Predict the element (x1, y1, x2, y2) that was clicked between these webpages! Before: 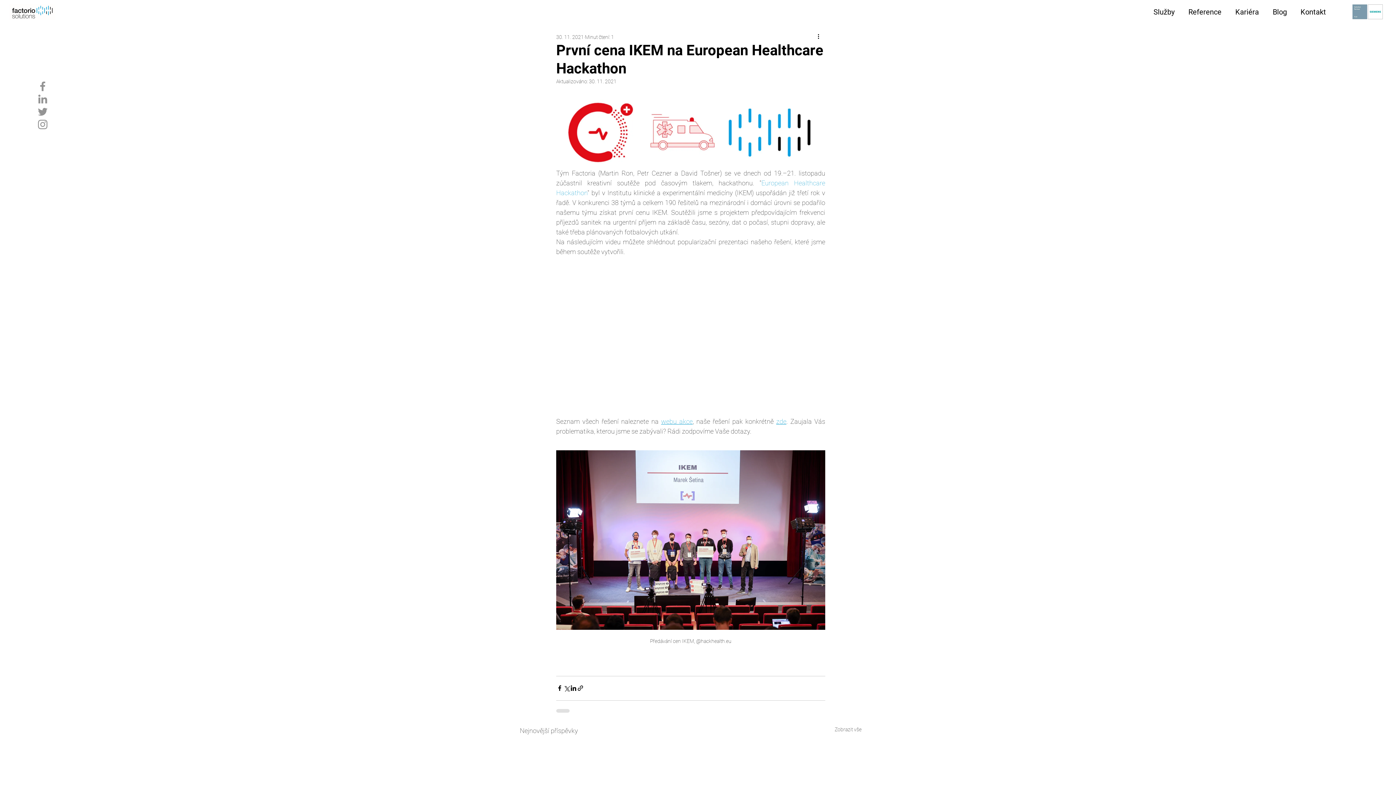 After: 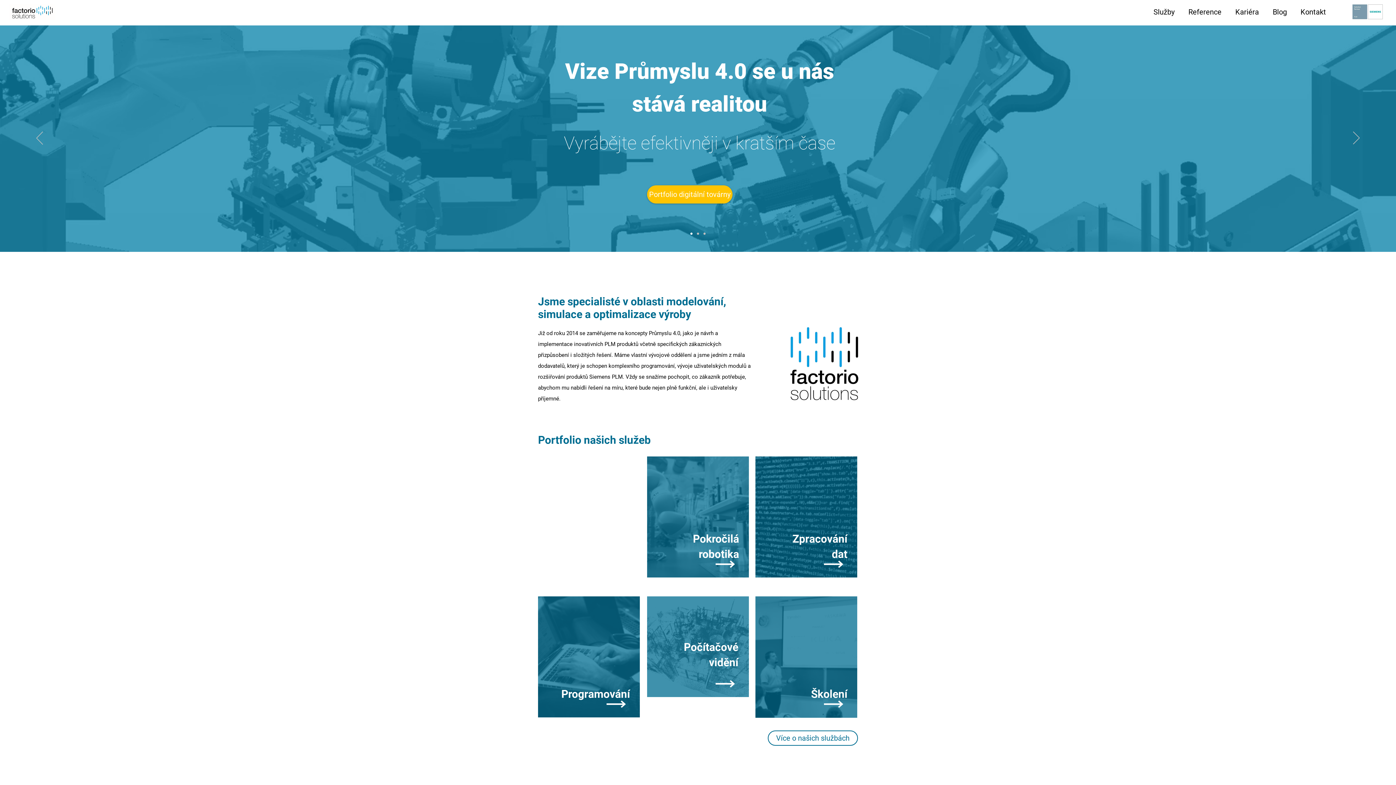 Action: label: Kontakt bbox: (1294, 4, 1333, 20)